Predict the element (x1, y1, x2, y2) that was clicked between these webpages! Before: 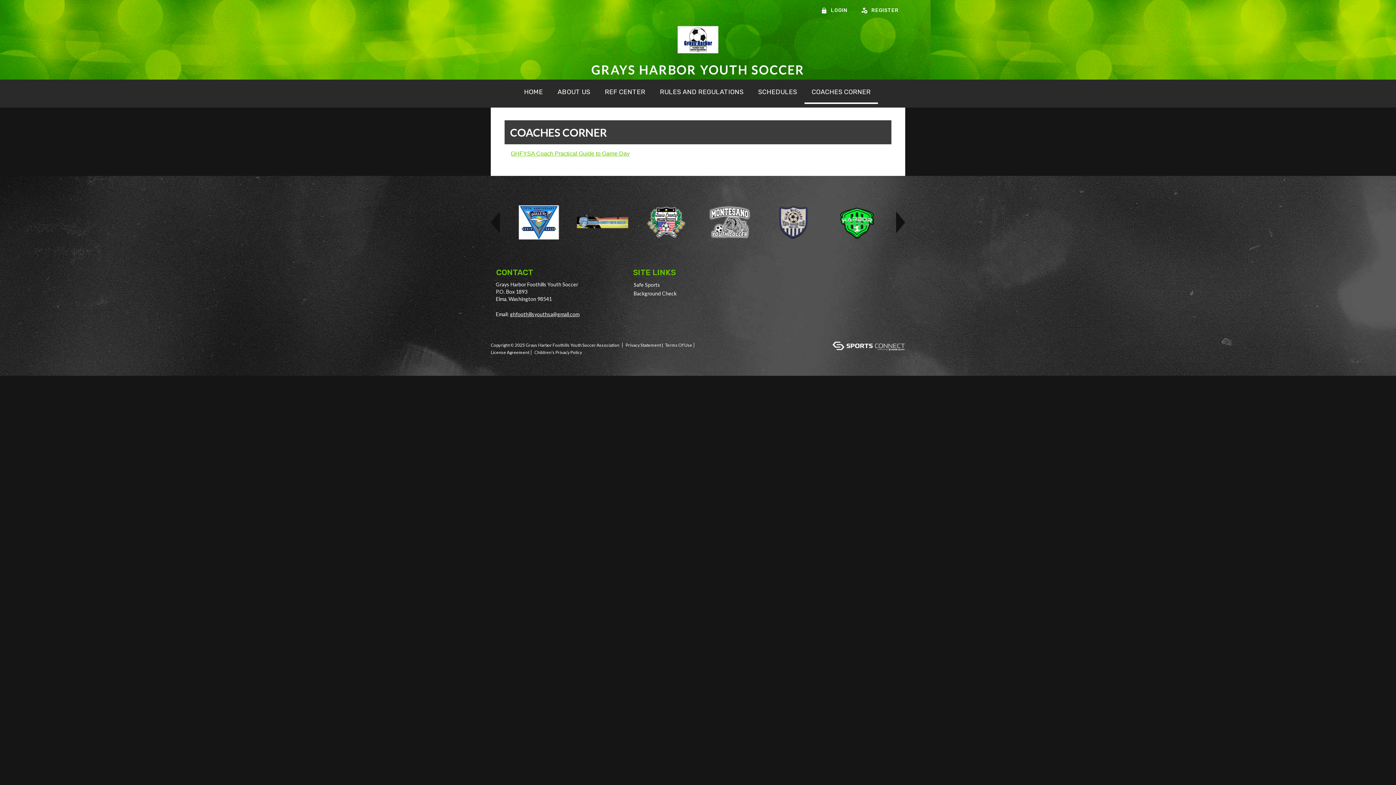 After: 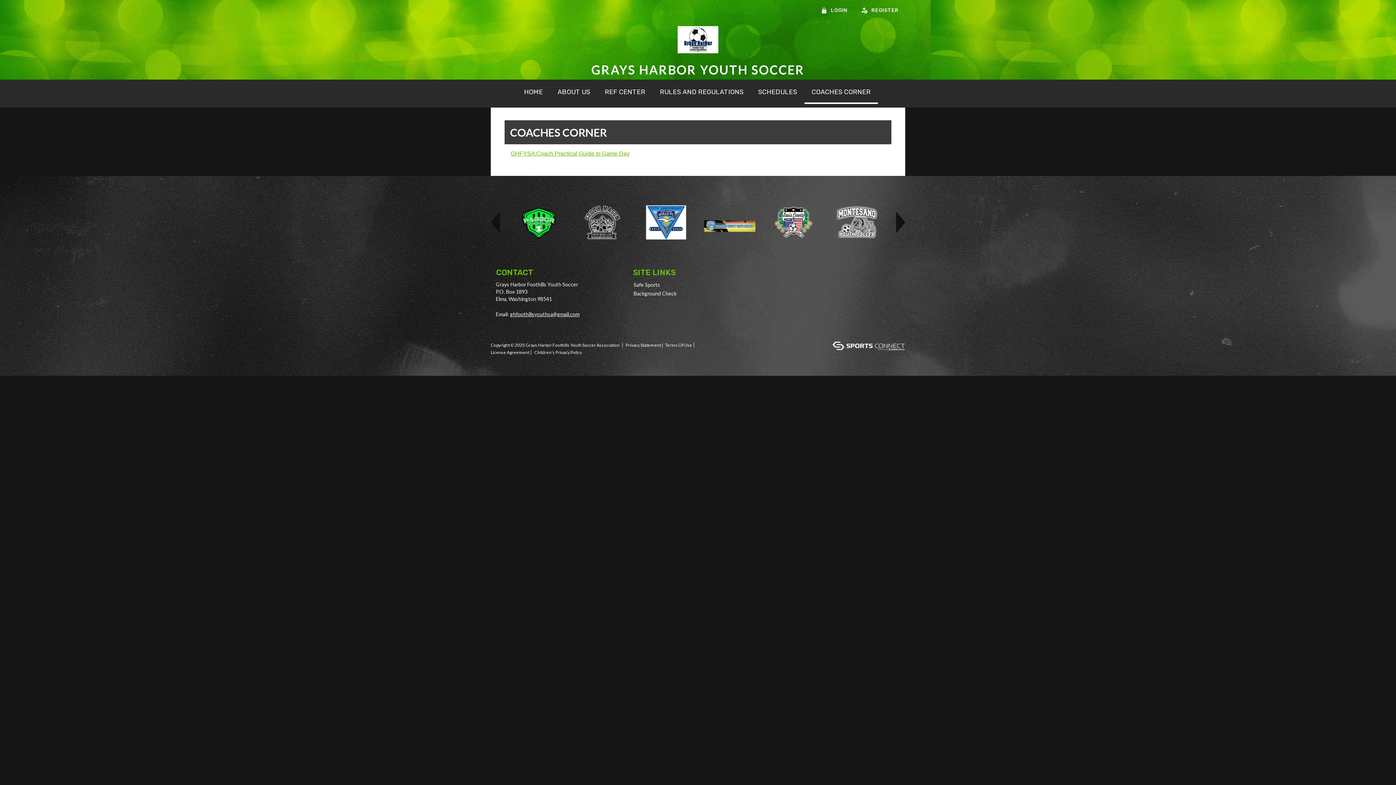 Action: bbox: (831, 205, 882, 239)